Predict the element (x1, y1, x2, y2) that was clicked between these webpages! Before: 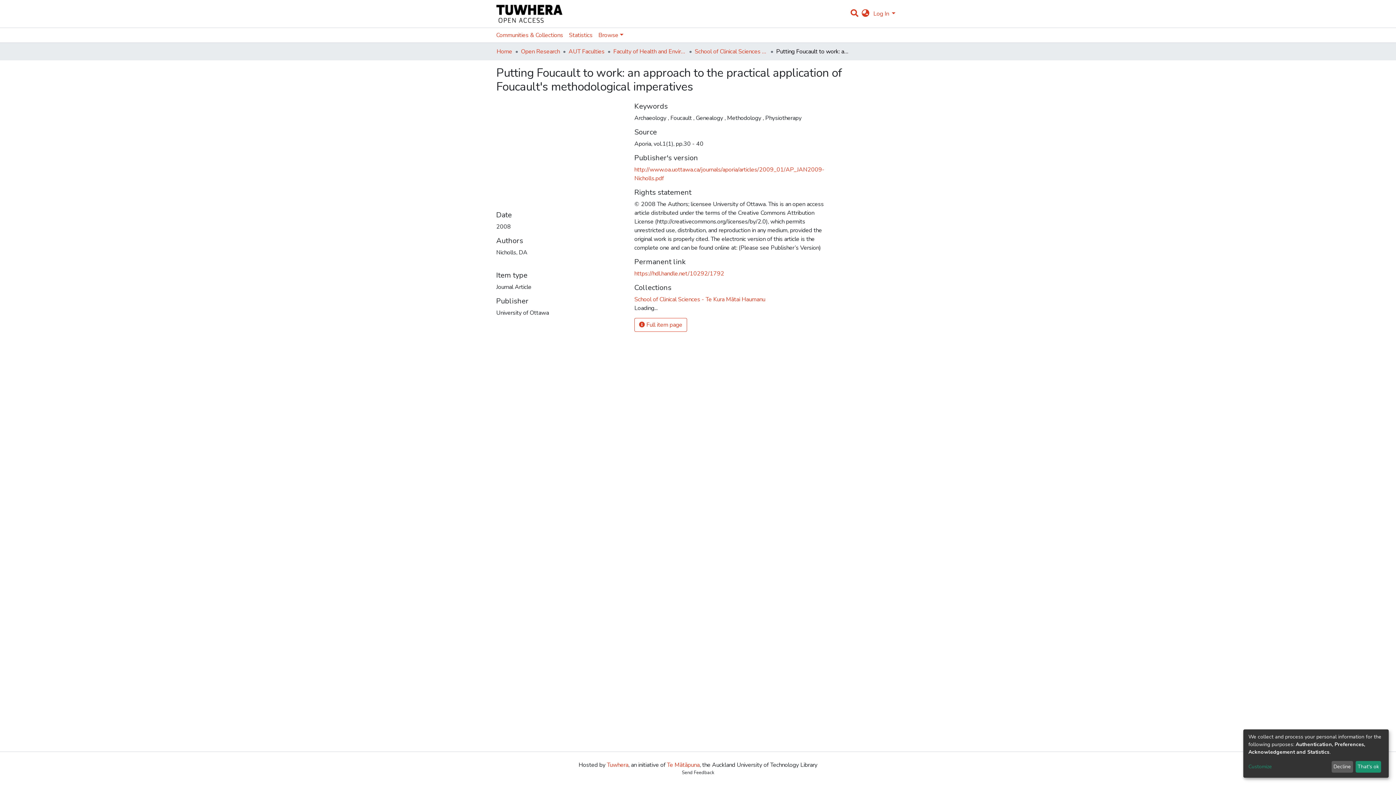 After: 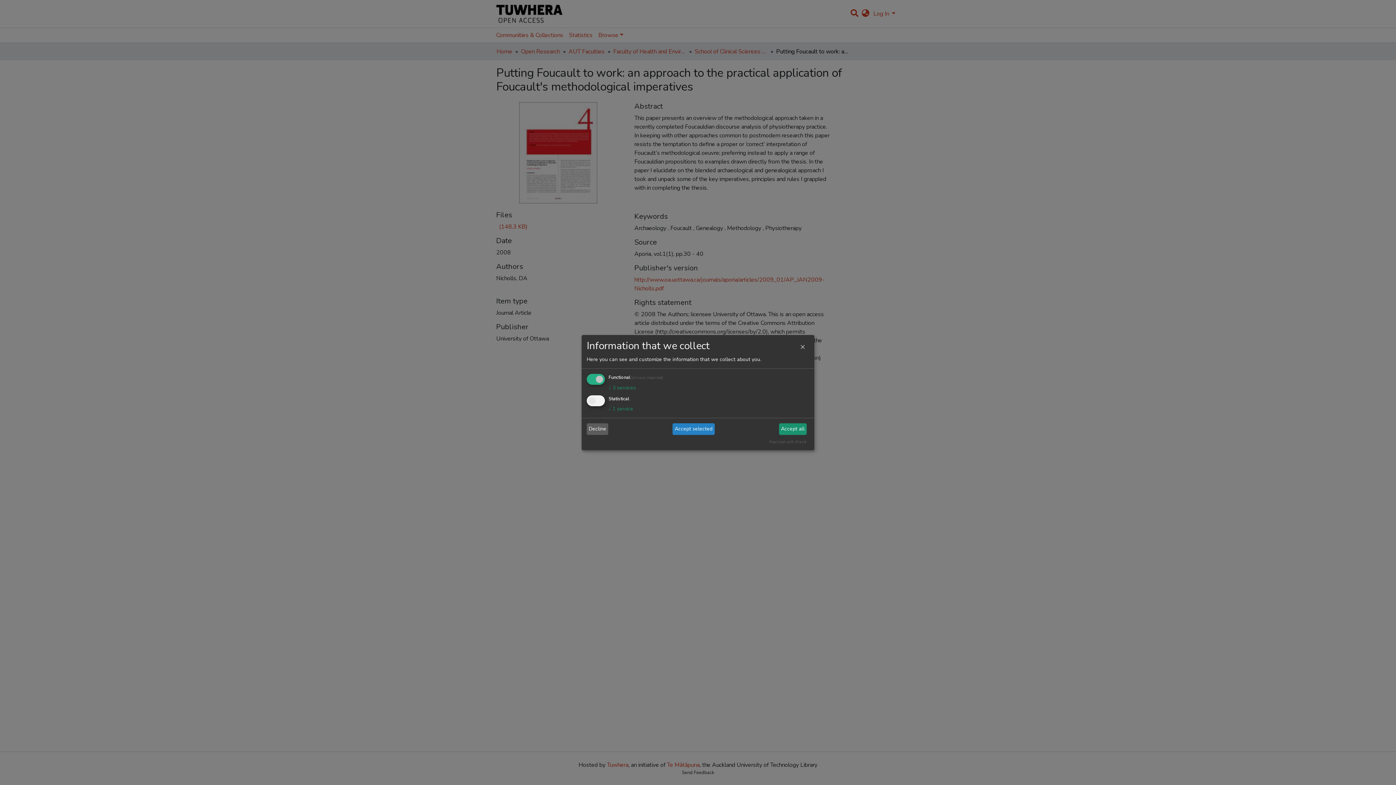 Action: bbox: (1248, 763, 1329, 771) label: Customize